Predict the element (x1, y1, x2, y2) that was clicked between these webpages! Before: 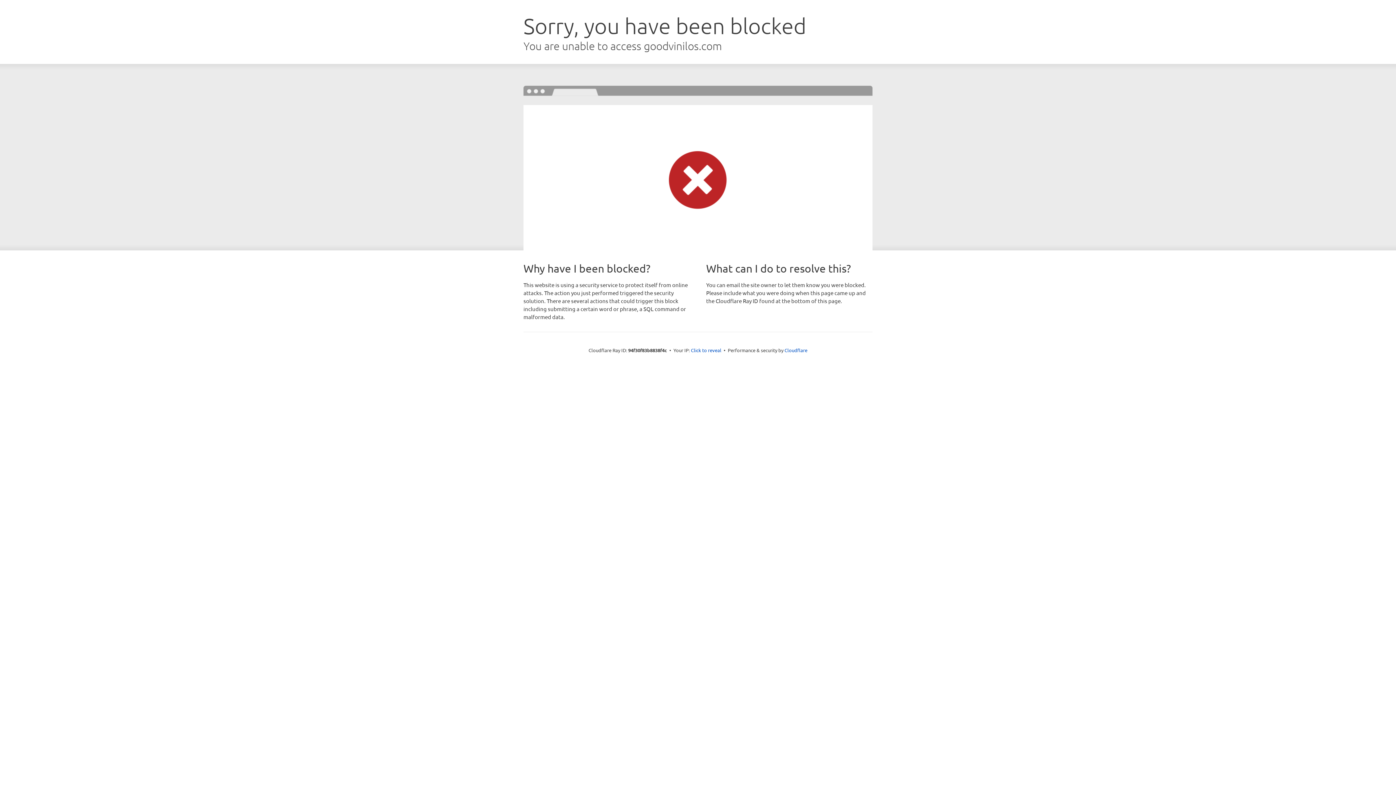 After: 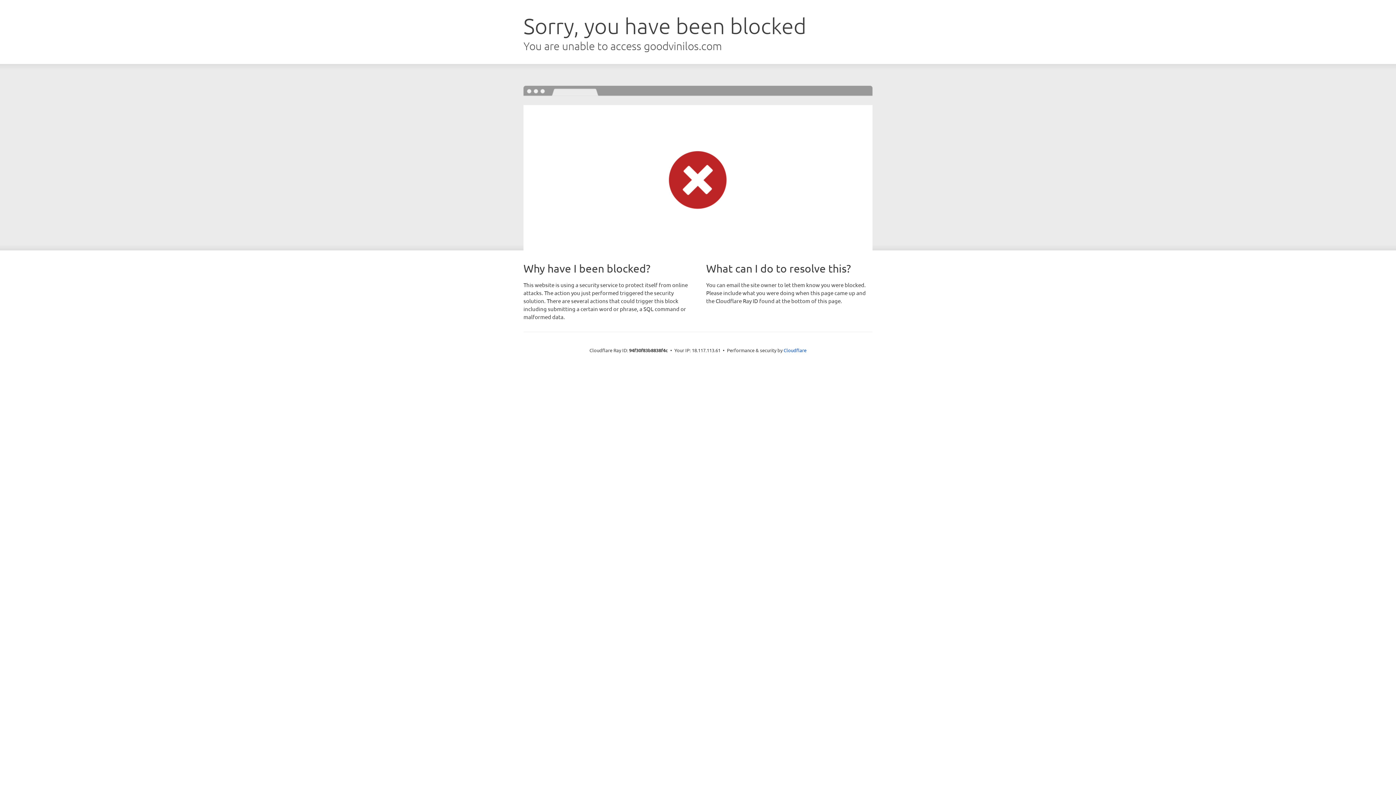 Action: bbox: (691, 346, 721, 353) label: Click to reveal